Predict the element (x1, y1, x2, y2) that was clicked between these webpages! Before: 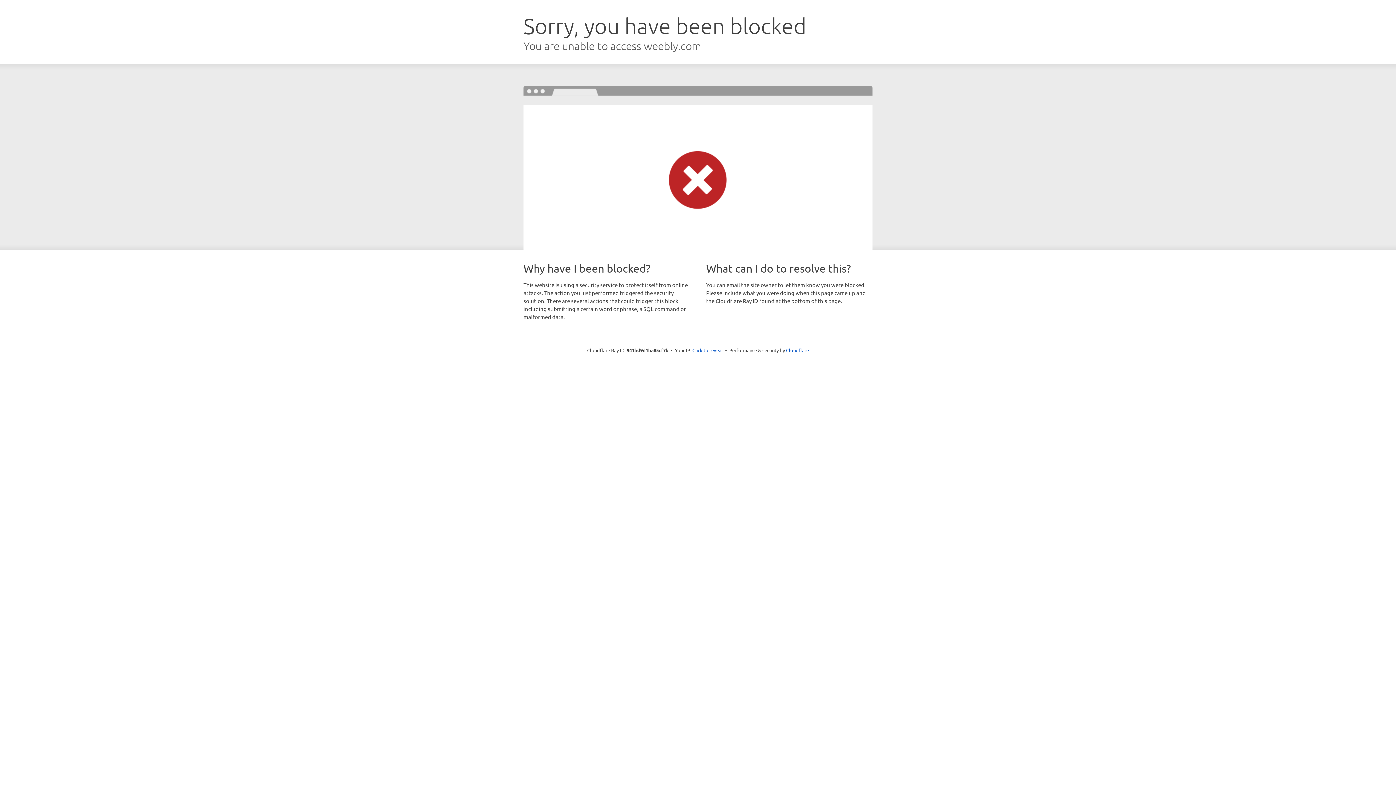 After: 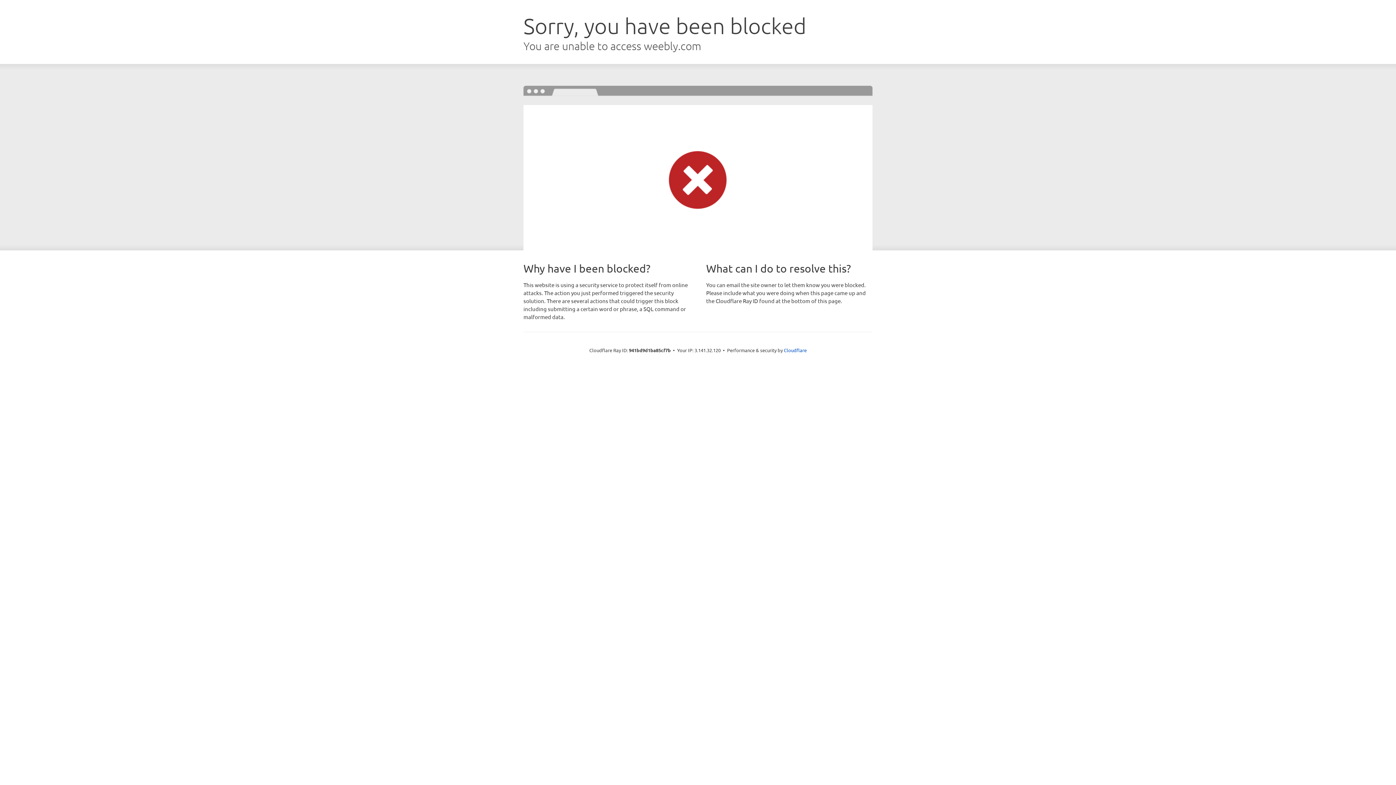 Action: label: Click to reveal bbox: (692, 346, 723, 353)